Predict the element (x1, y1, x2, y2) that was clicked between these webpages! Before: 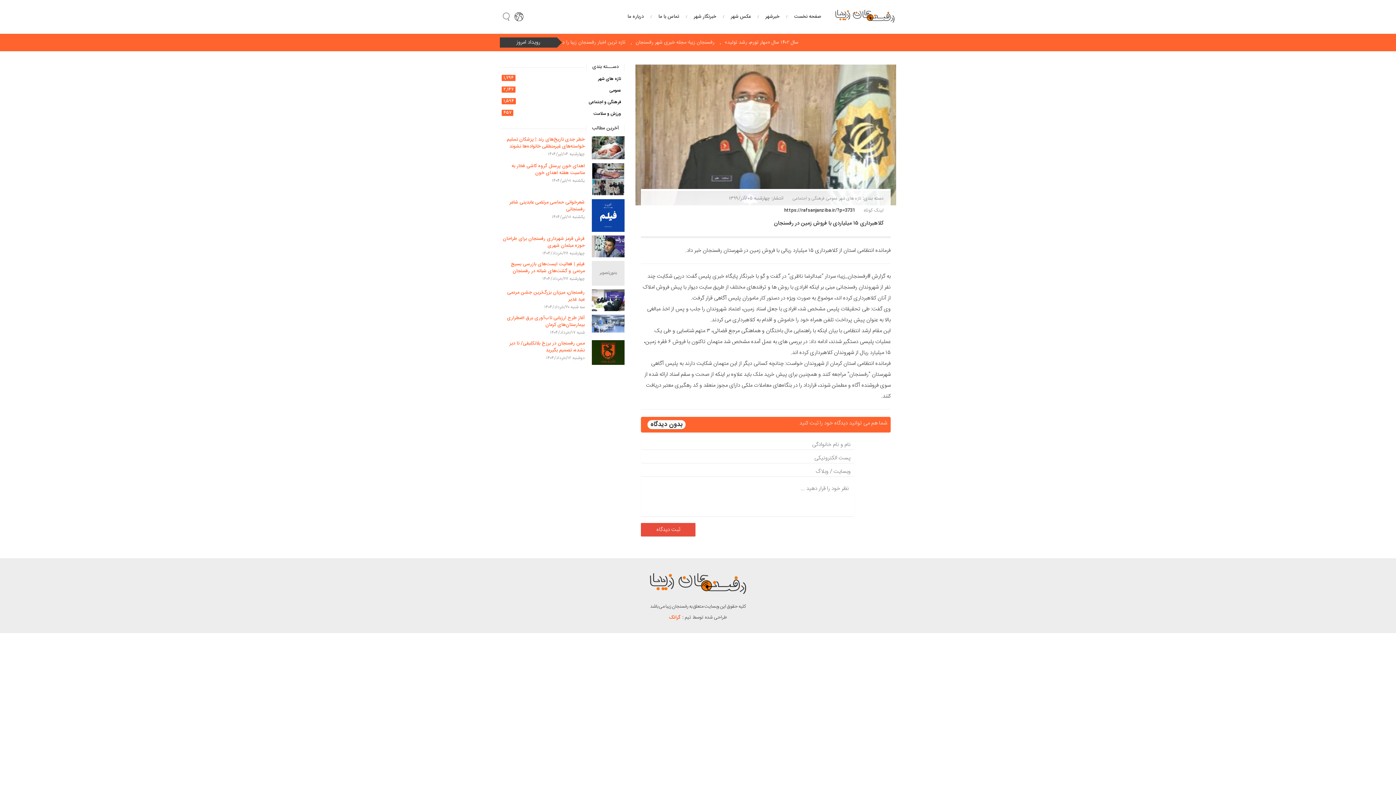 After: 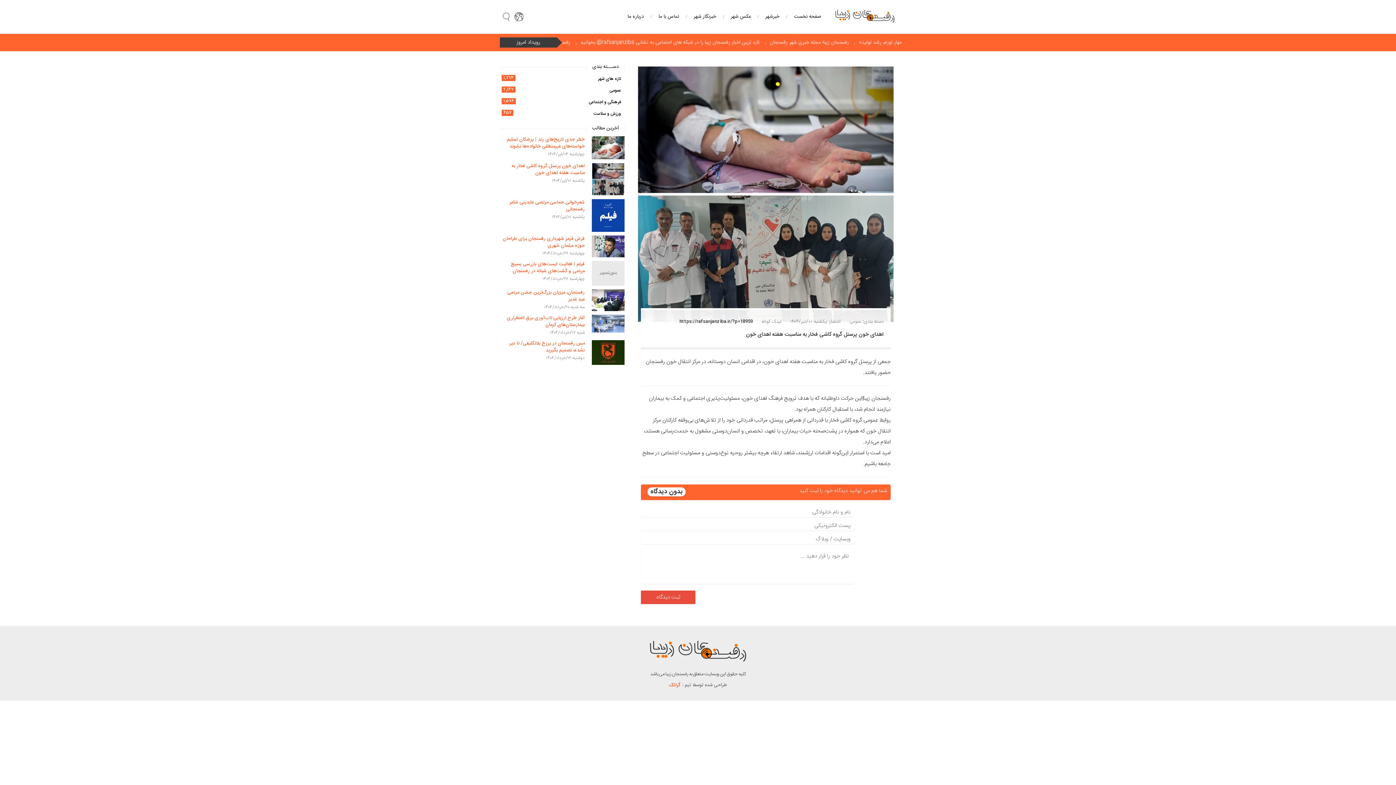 Action: bbox: (592, 162, 624, 195)